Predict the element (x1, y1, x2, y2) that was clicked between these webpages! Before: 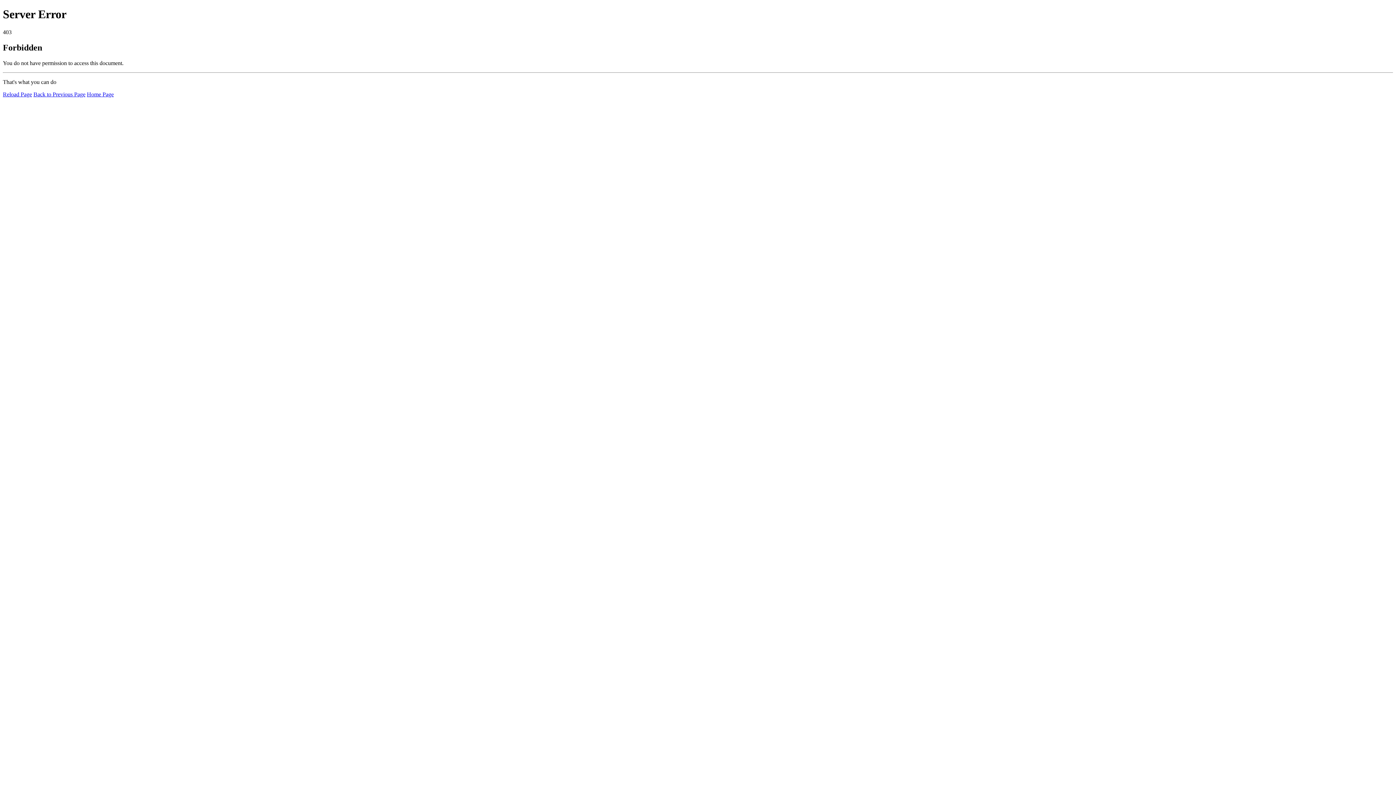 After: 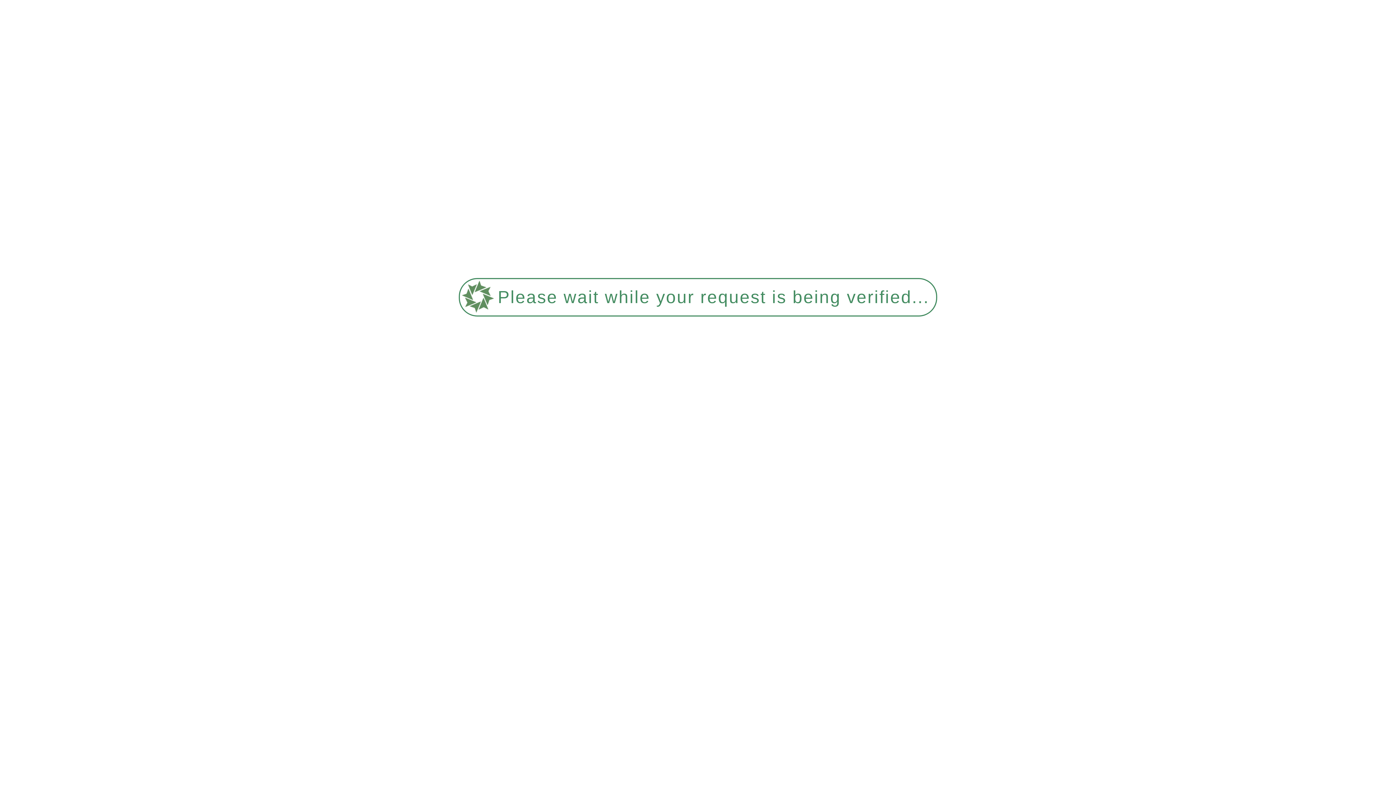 Action: label: Home Page bbox: (86, 91, 113, 97)